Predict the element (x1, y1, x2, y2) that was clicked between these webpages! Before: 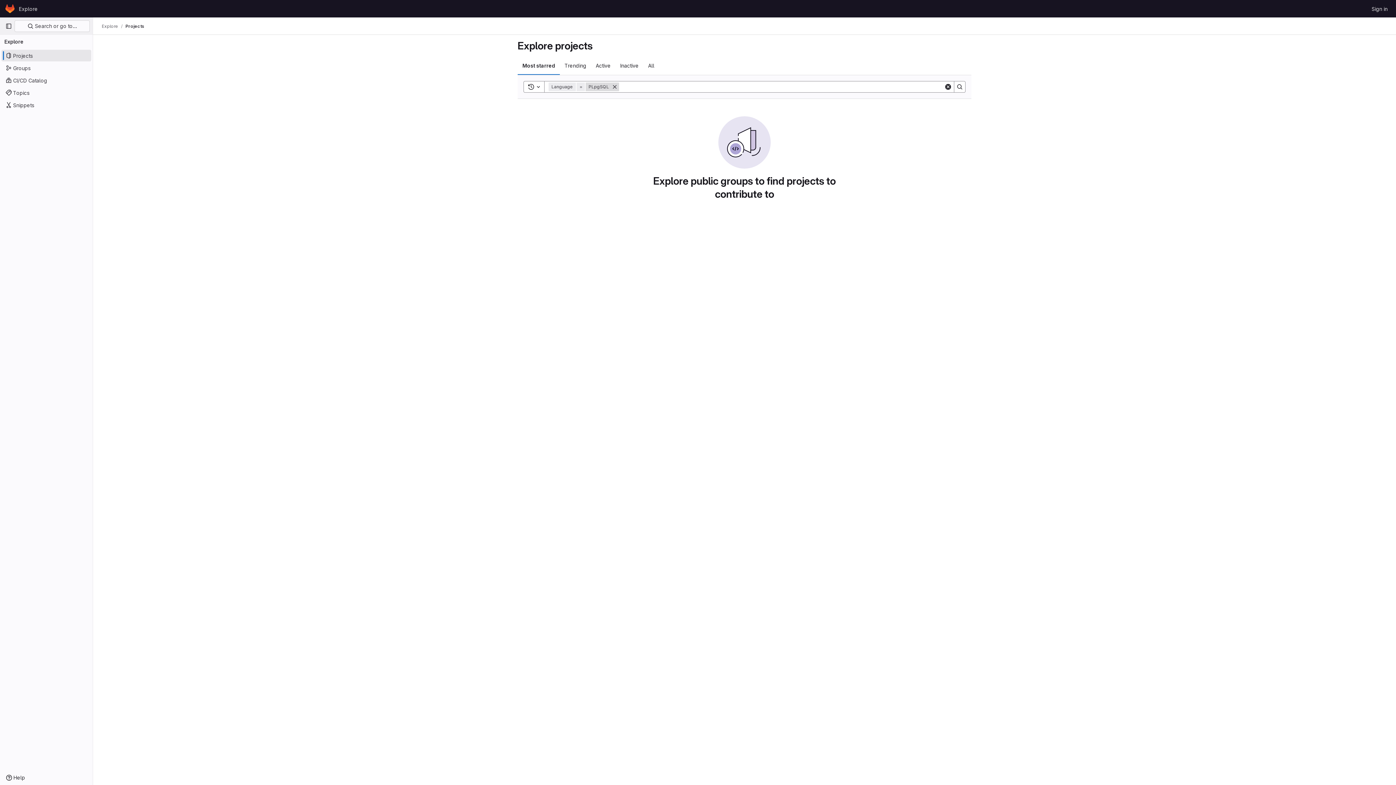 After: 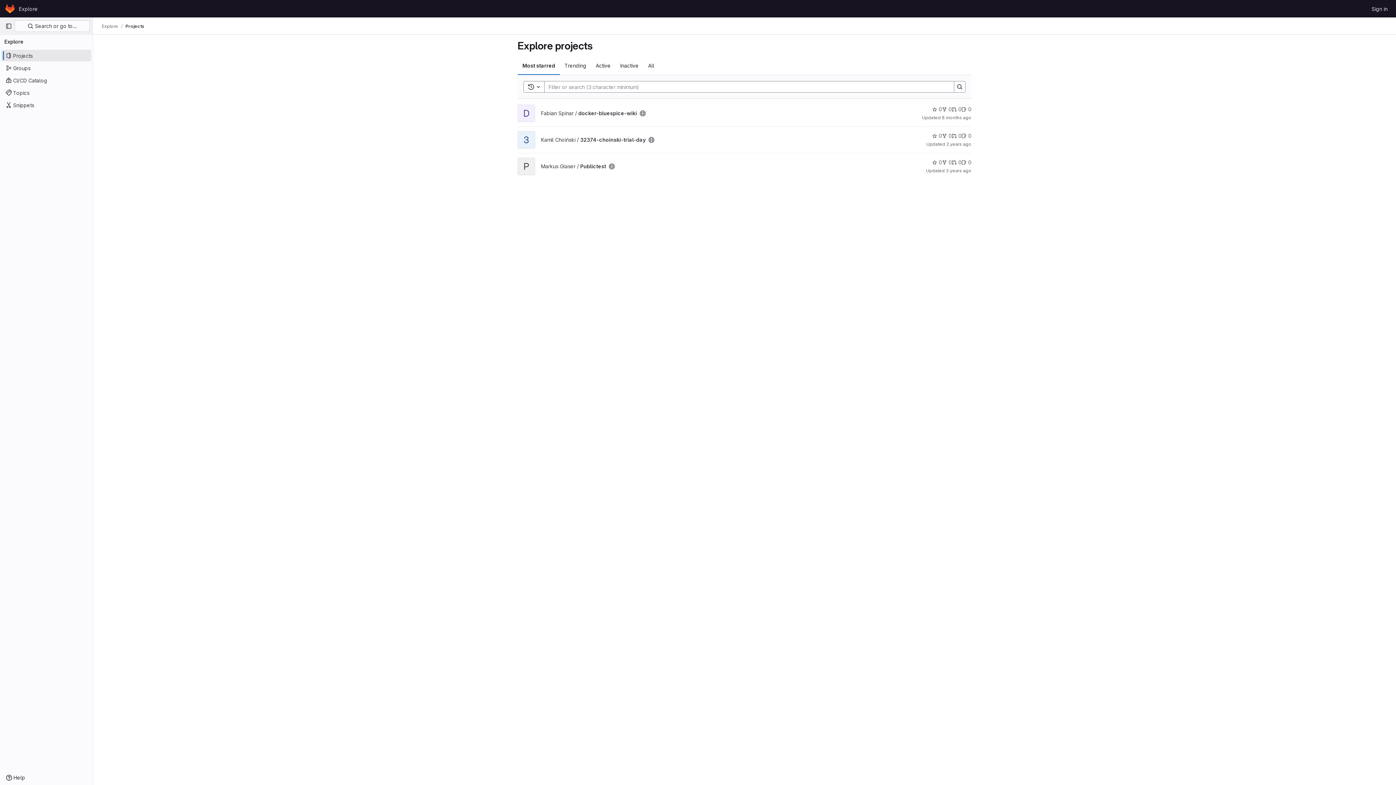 Action: label: Explore bbox: (16, 2, 40, 14)